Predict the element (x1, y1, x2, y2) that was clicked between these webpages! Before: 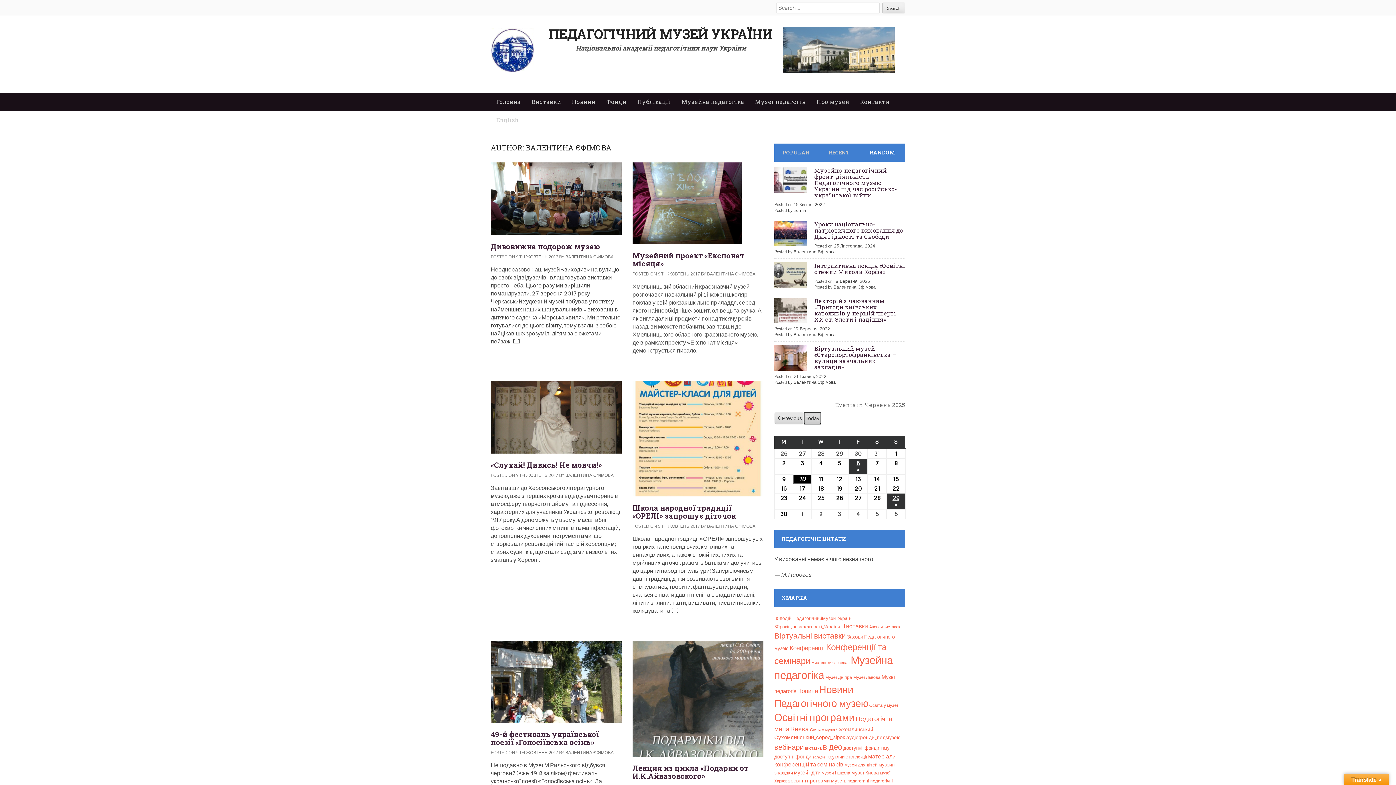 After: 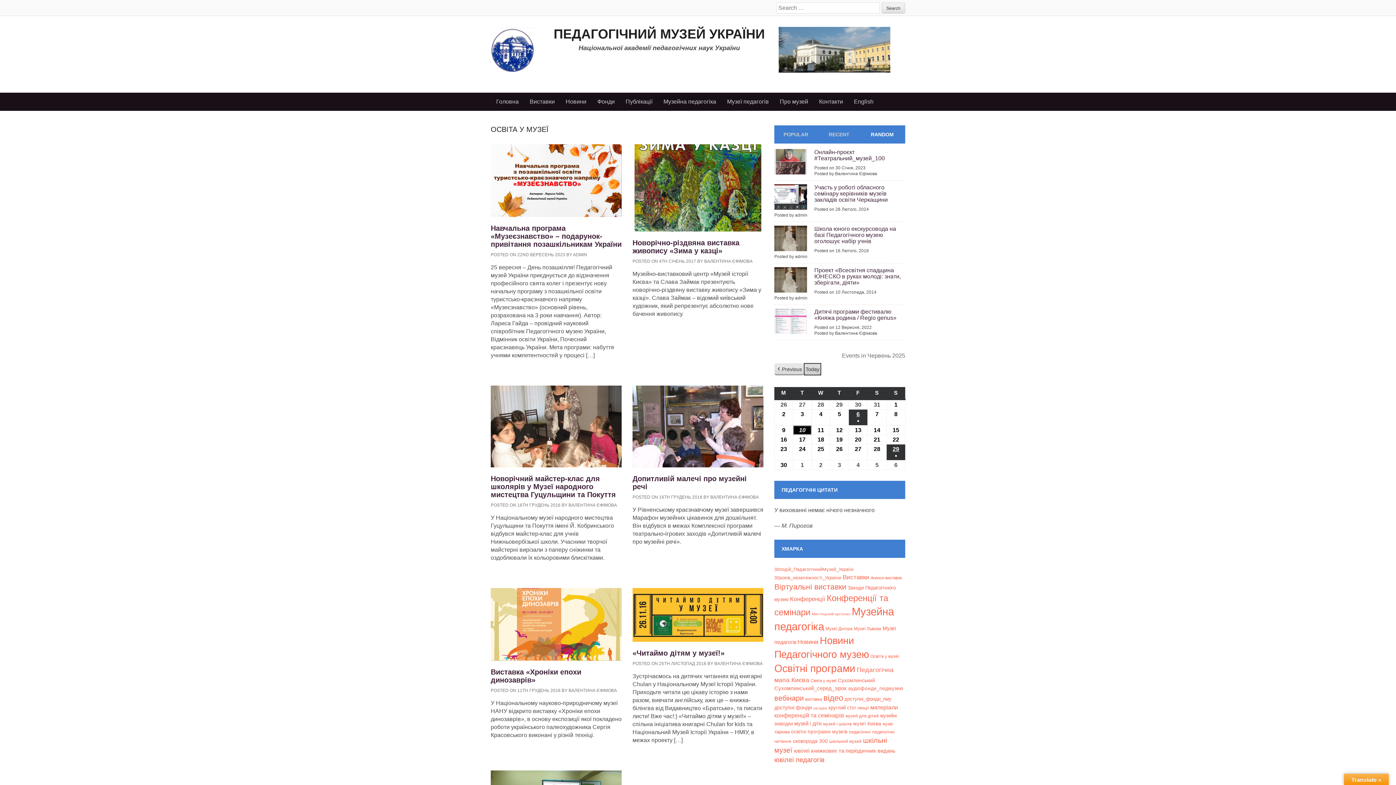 Action: label: Освіта у музеї (7 елементів) bbox: (869, 702, 898, 708)